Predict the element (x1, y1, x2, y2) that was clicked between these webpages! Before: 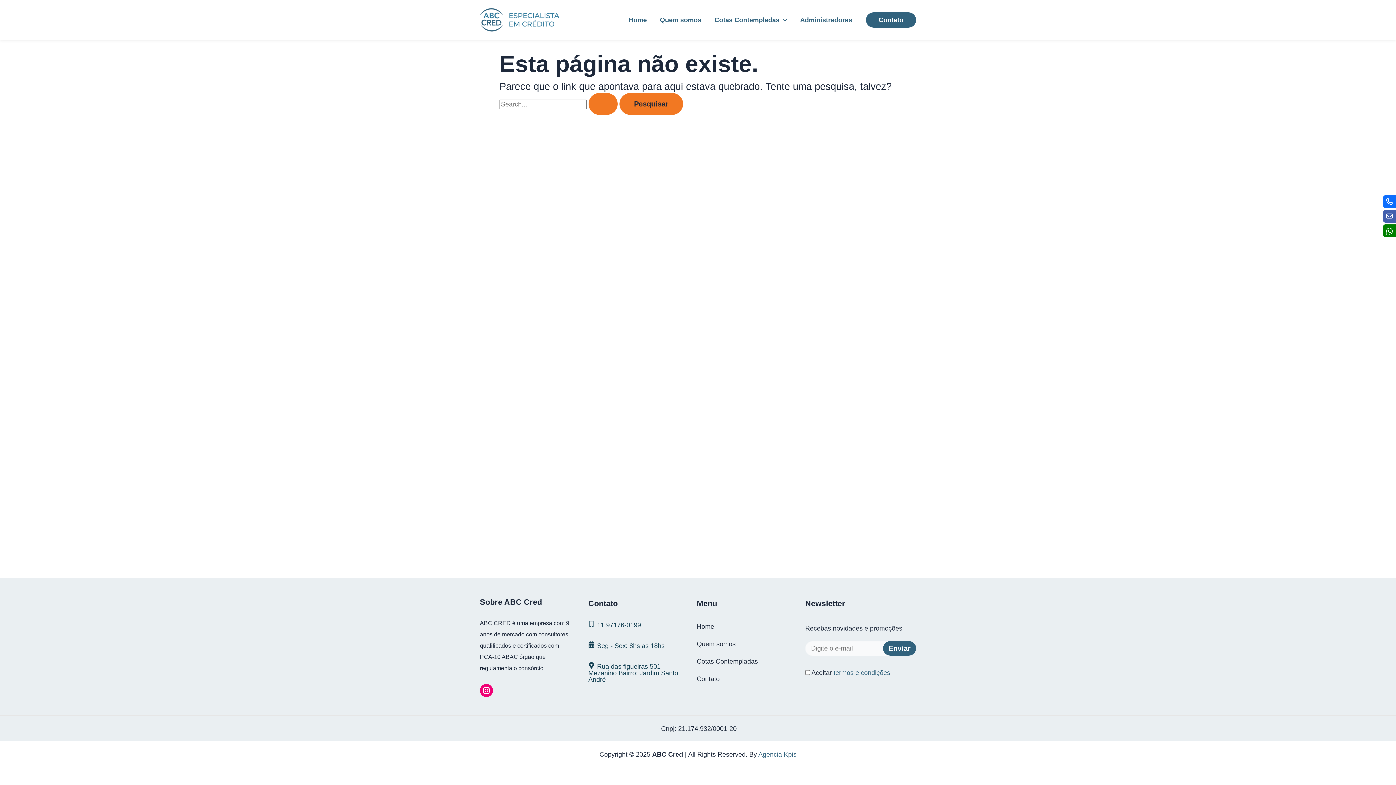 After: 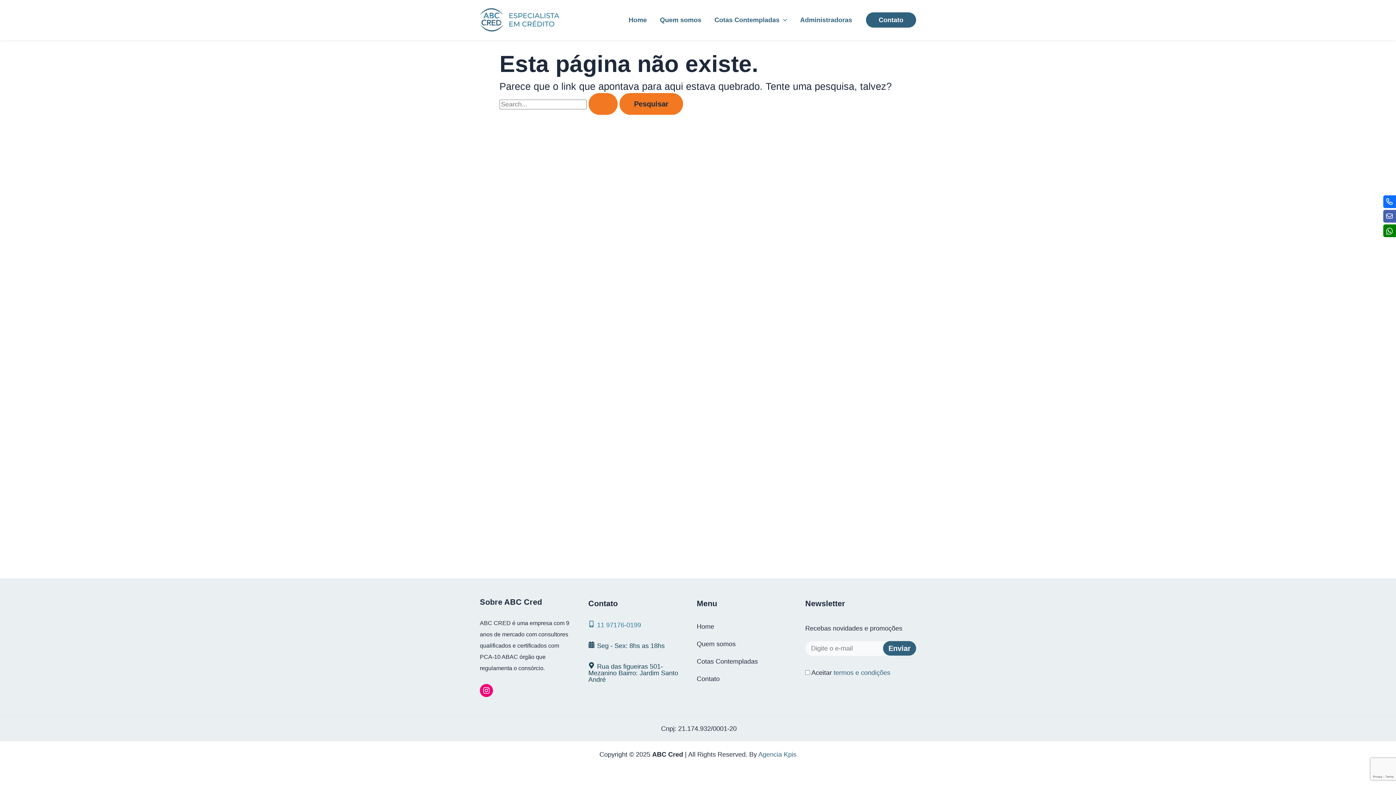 Action: label: 11 97176‑0199 bbox: (588, 621, 678, 628)